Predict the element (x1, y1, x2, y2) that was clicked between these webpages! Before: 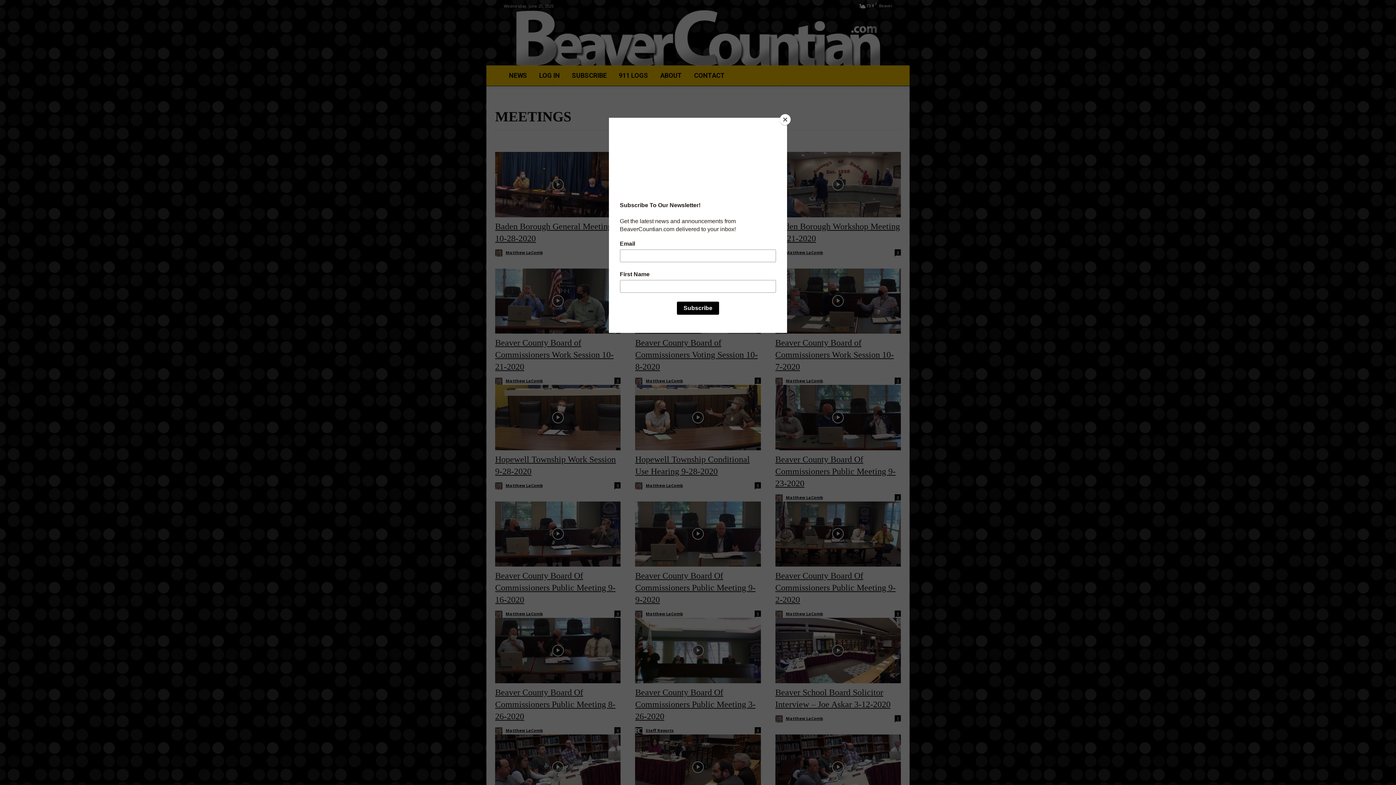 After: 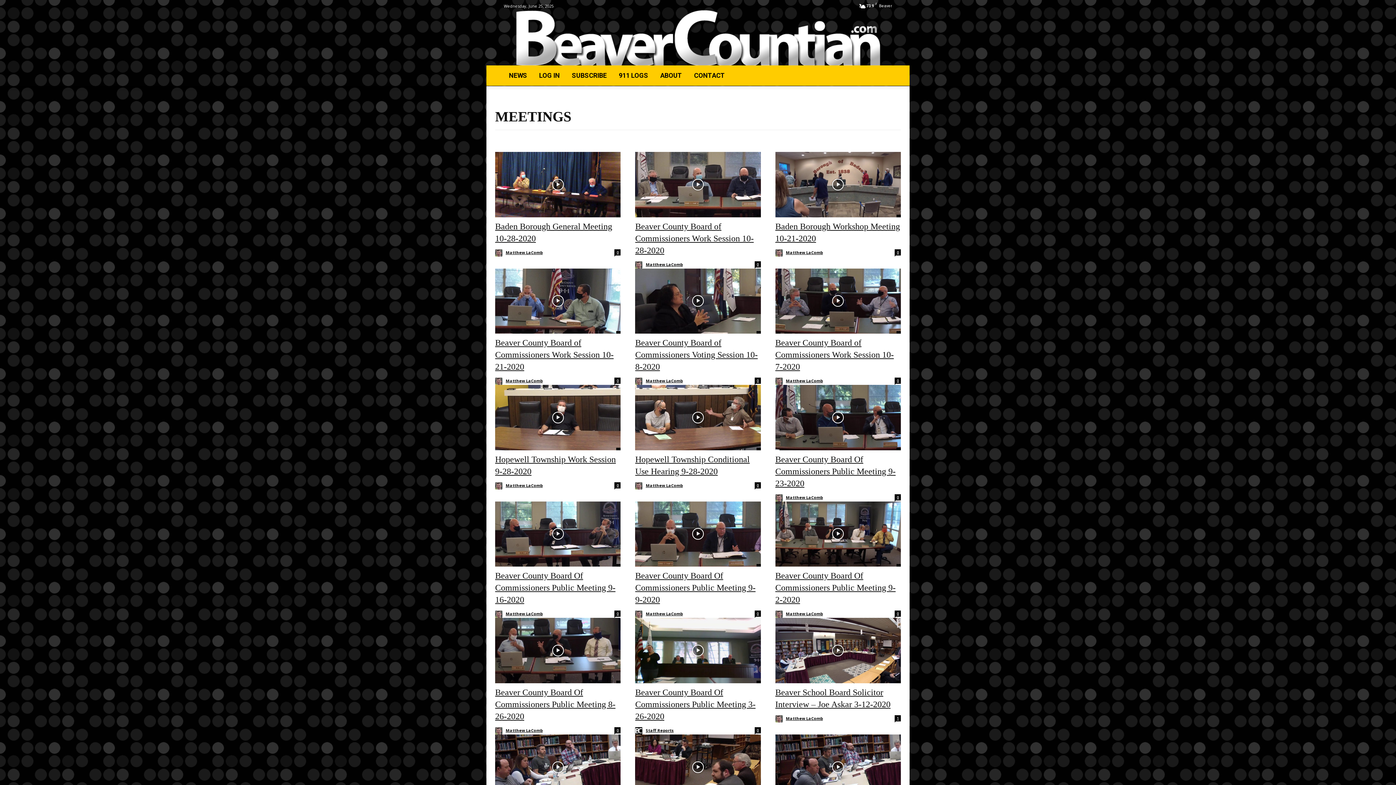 Action: label: Close bbox: (780, 114, 790, 125)